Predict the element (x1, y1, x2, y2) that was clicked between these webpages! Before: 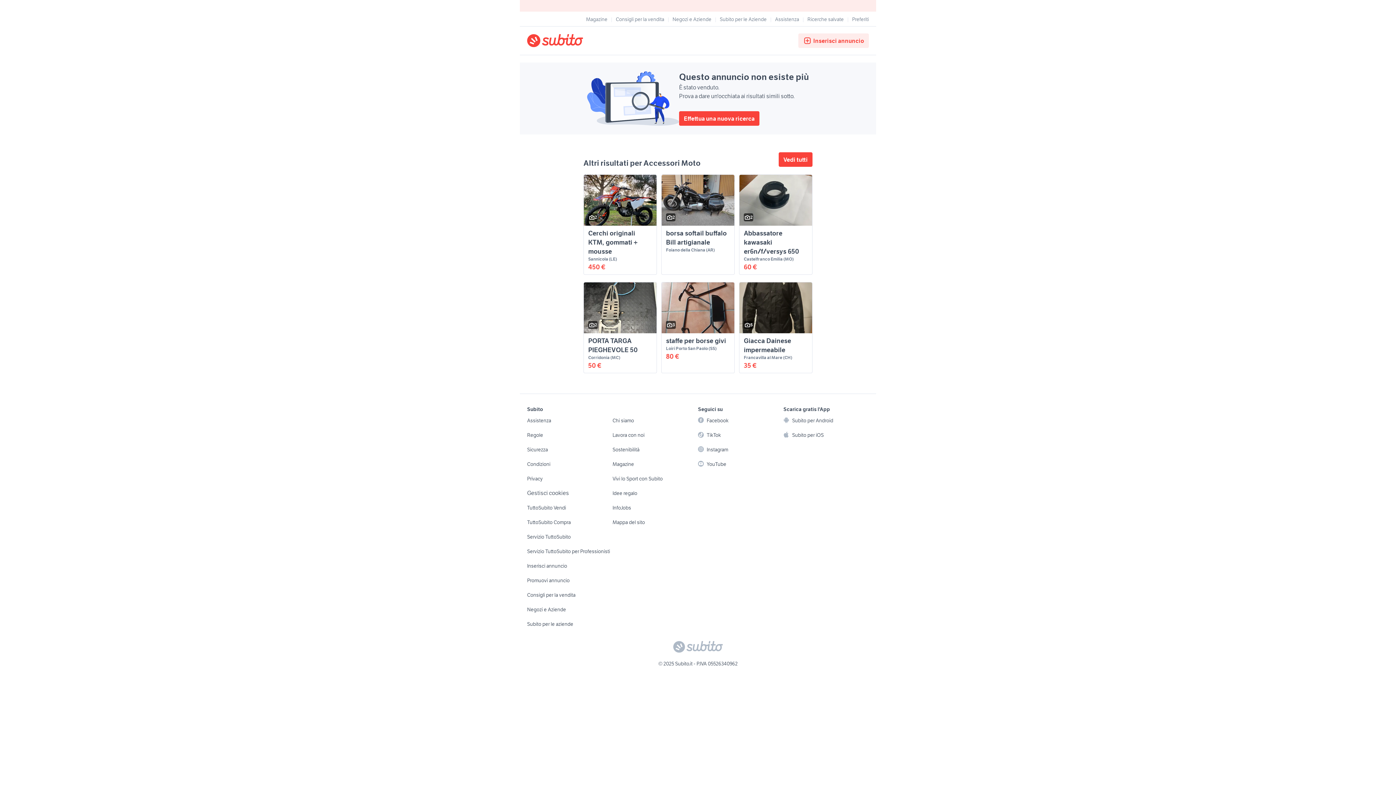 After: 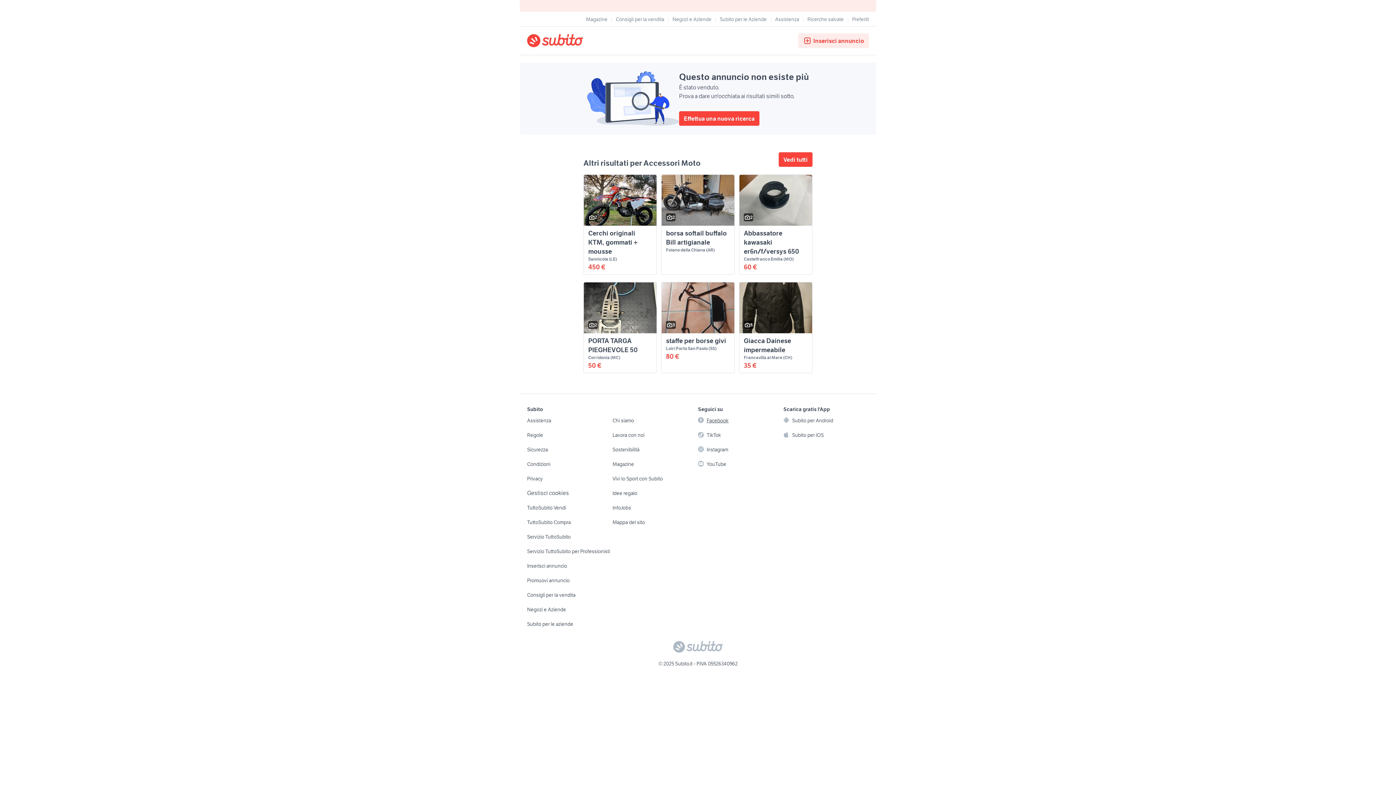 Action: bbox: (706, 414, 728, 426) label: Facebook